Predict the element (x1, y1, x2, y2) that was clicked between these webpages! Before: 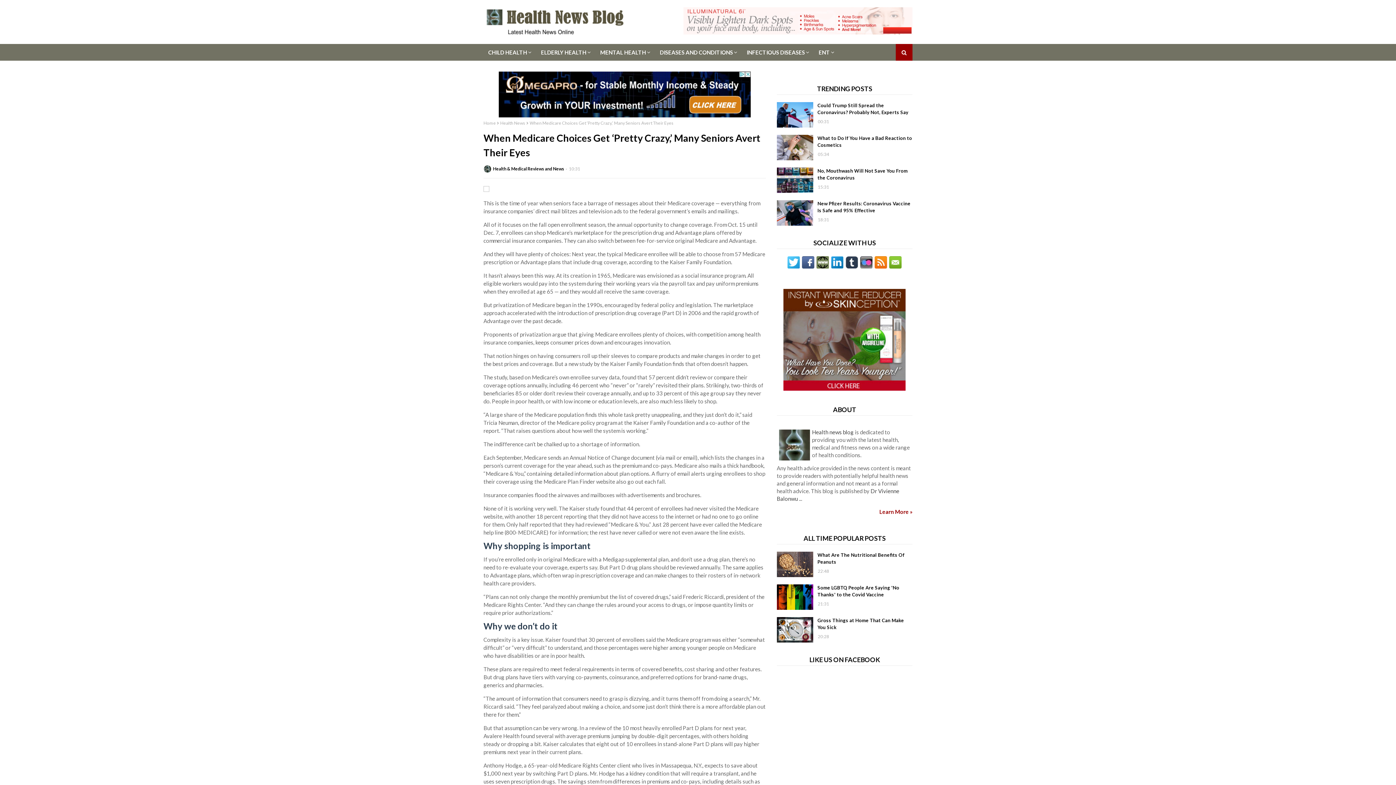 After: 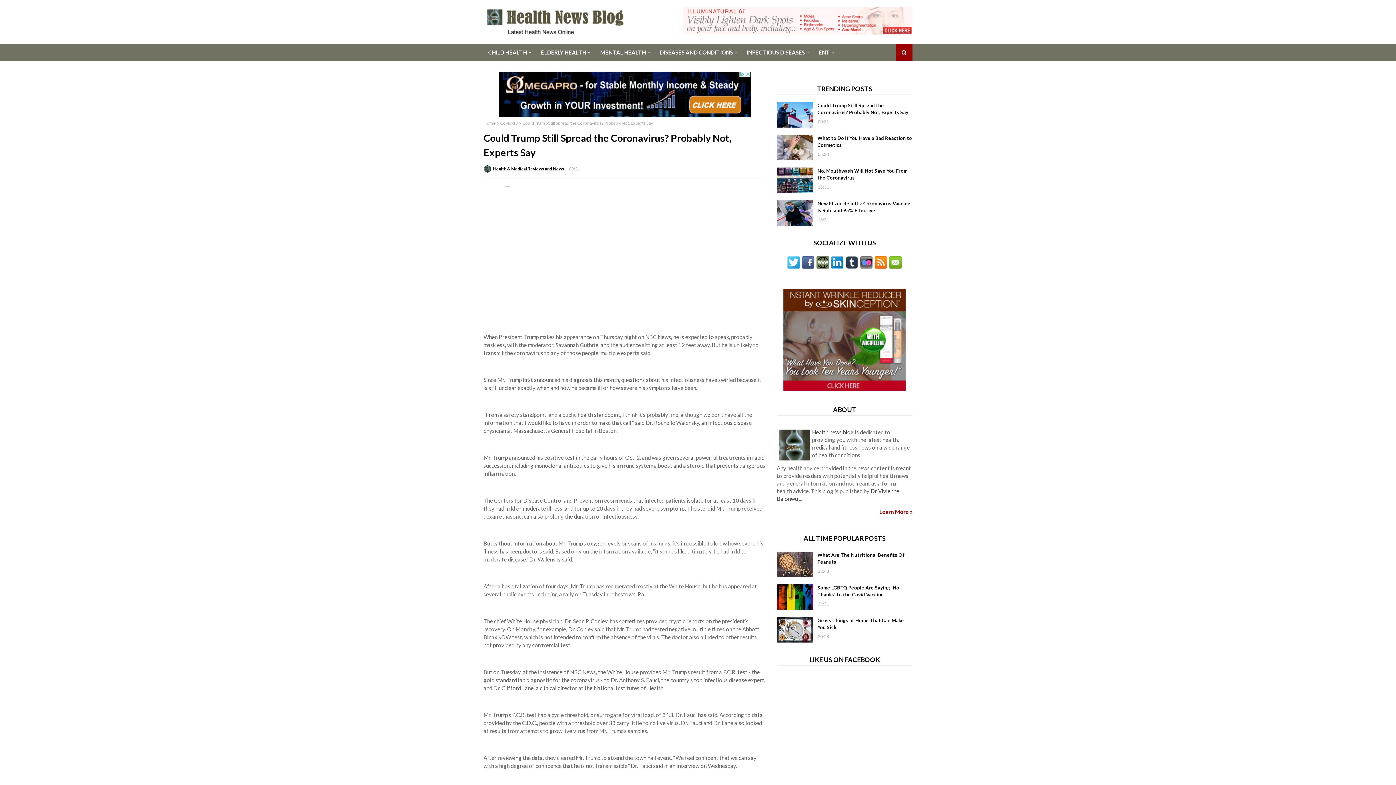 Action: bbox: (776, 102, 813, 127)